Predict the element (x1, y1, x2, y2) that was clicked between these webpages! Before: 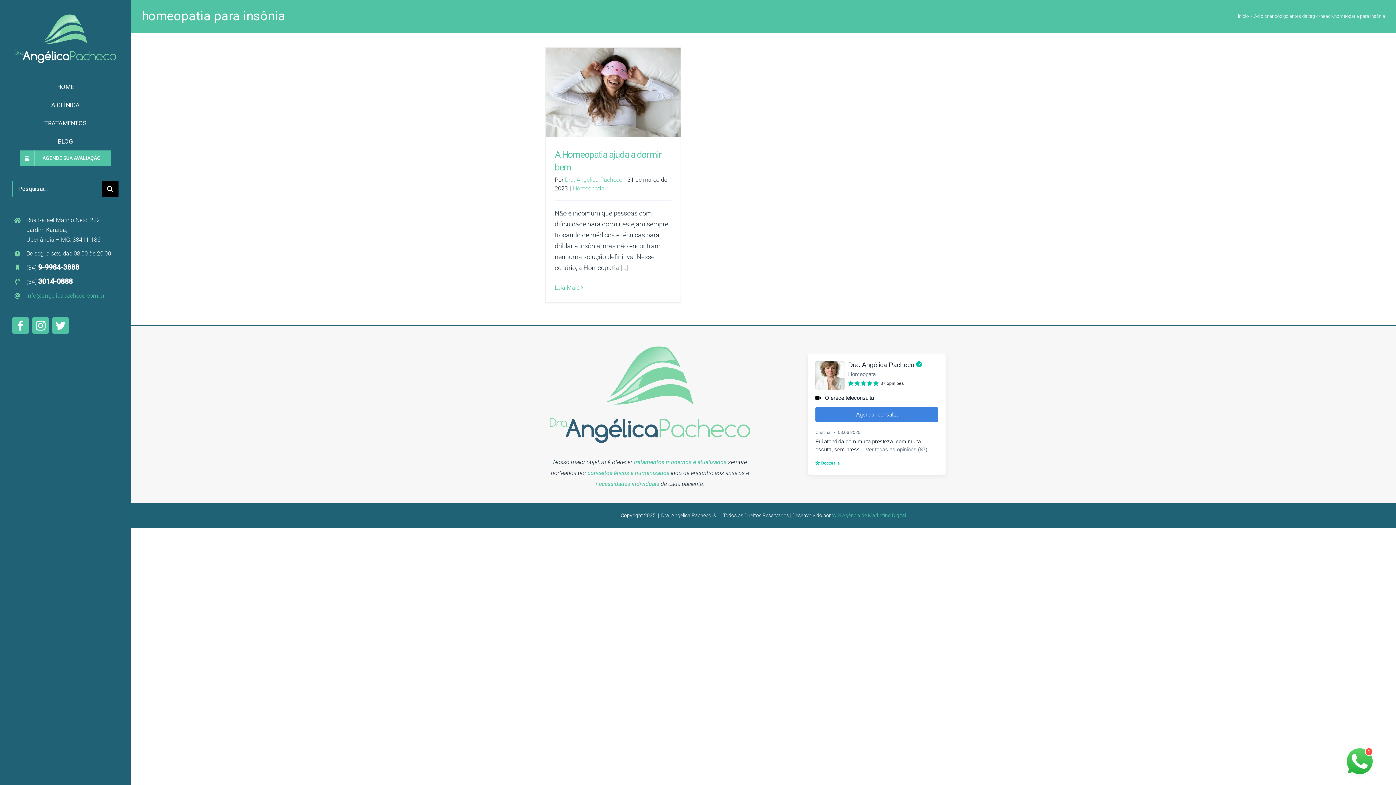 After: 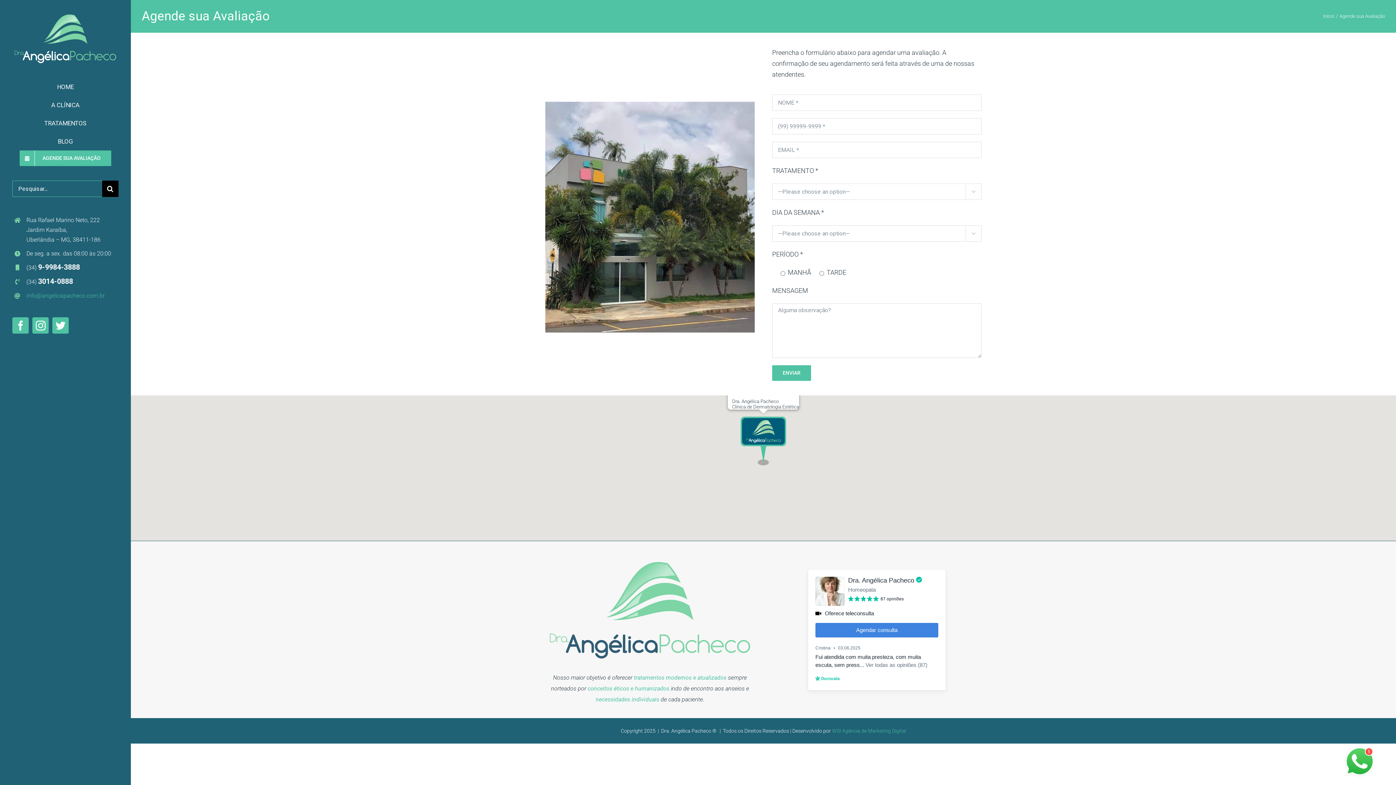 Action: bbox: (12, 150, 118, 166) label: AGENDE SUA AVALIAÇÃO